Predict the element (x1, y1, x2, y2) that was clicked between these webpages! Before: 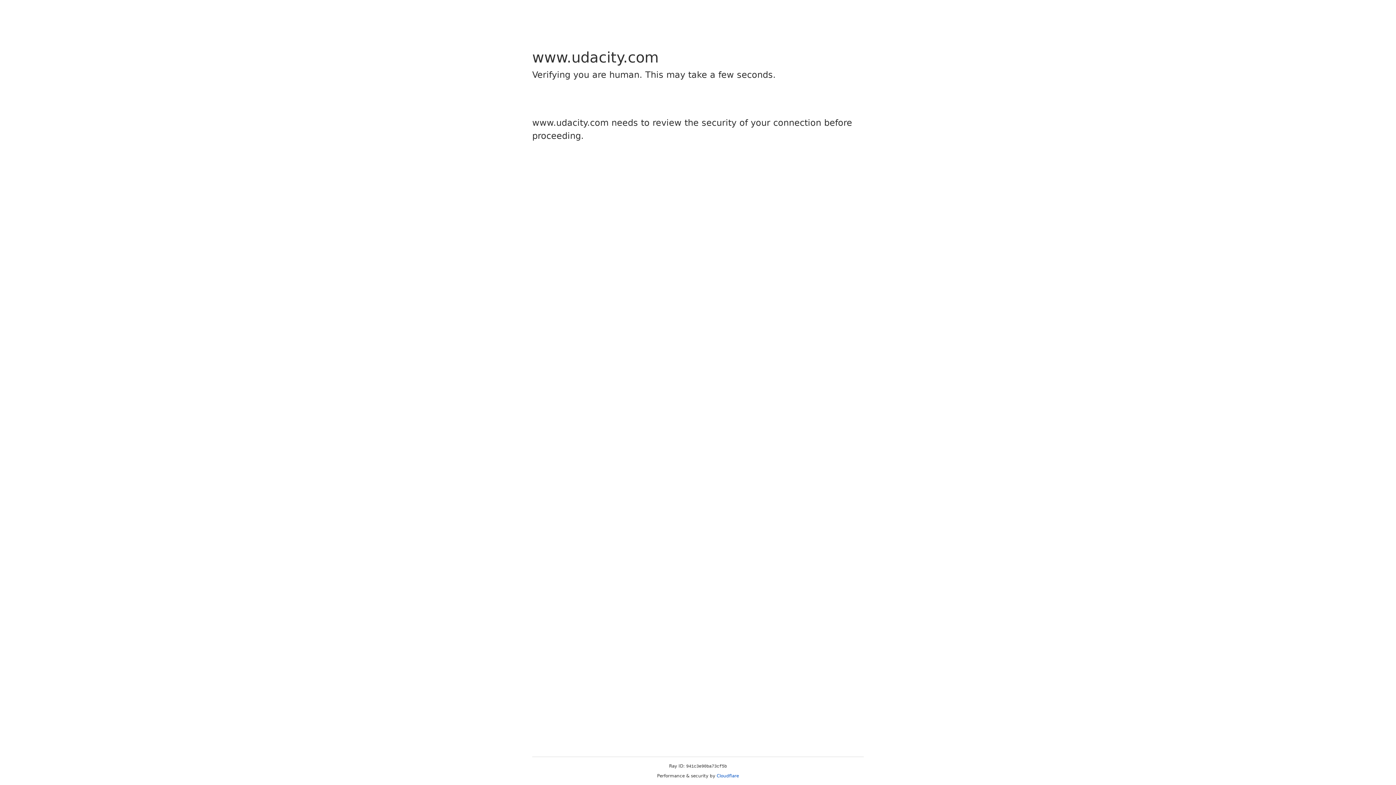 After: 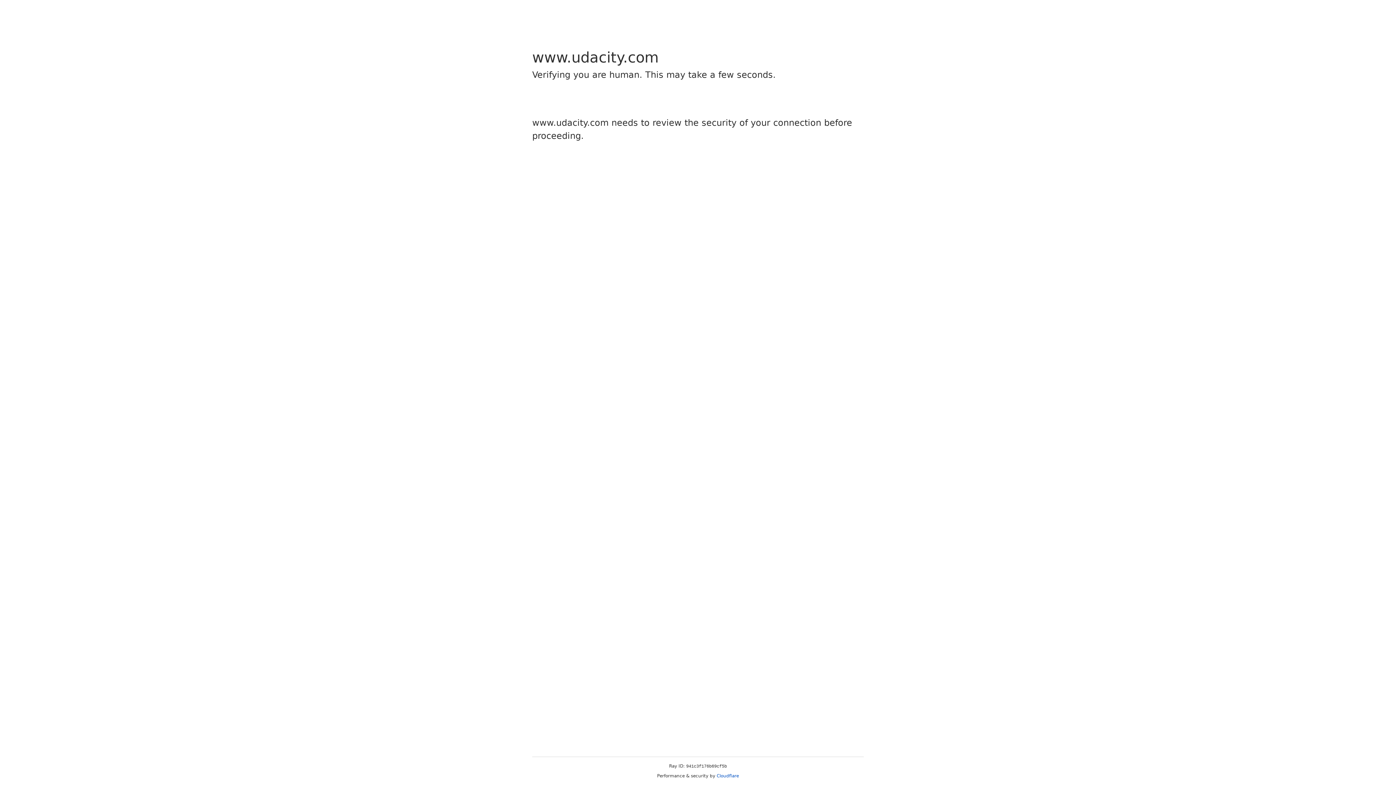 Action: label: Cloudflare bbox: (716, 773, 739, 778)